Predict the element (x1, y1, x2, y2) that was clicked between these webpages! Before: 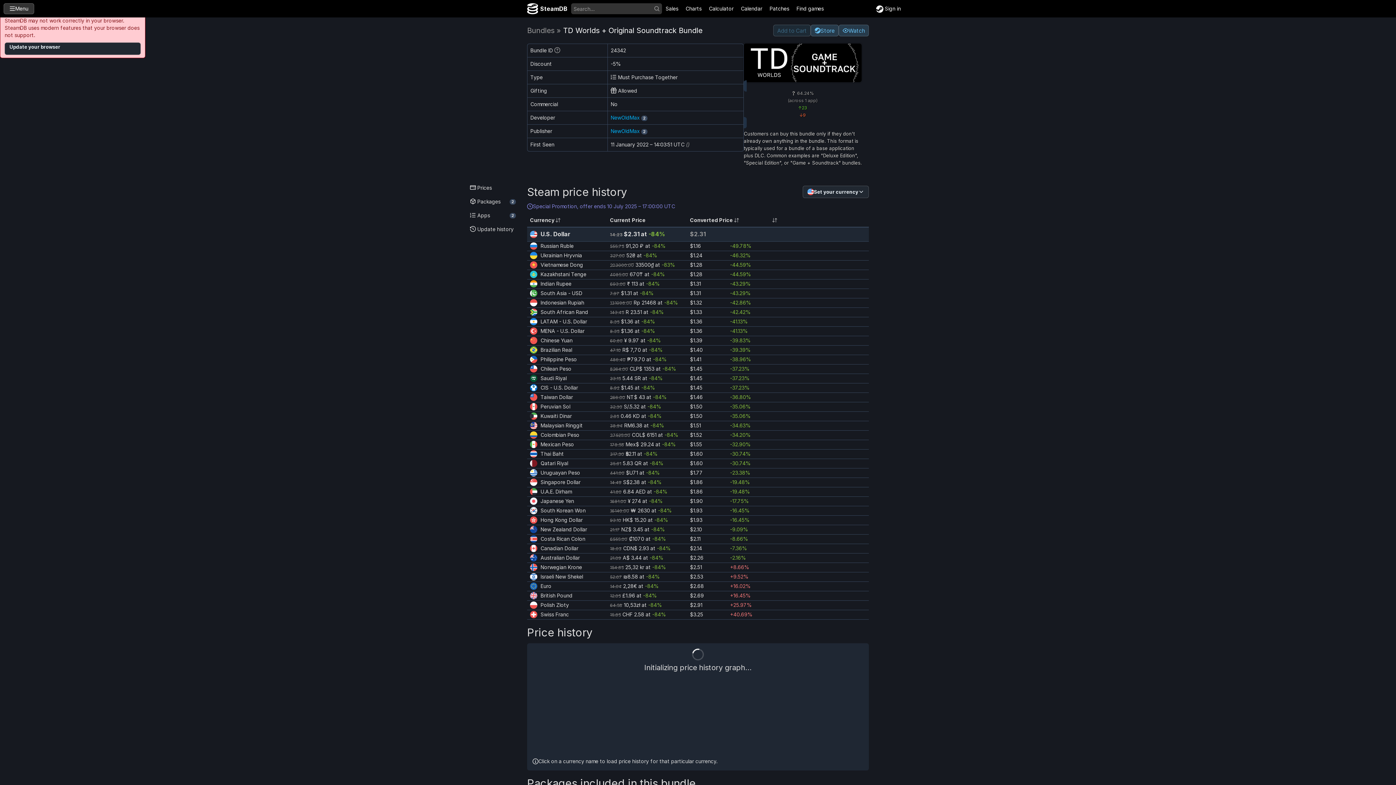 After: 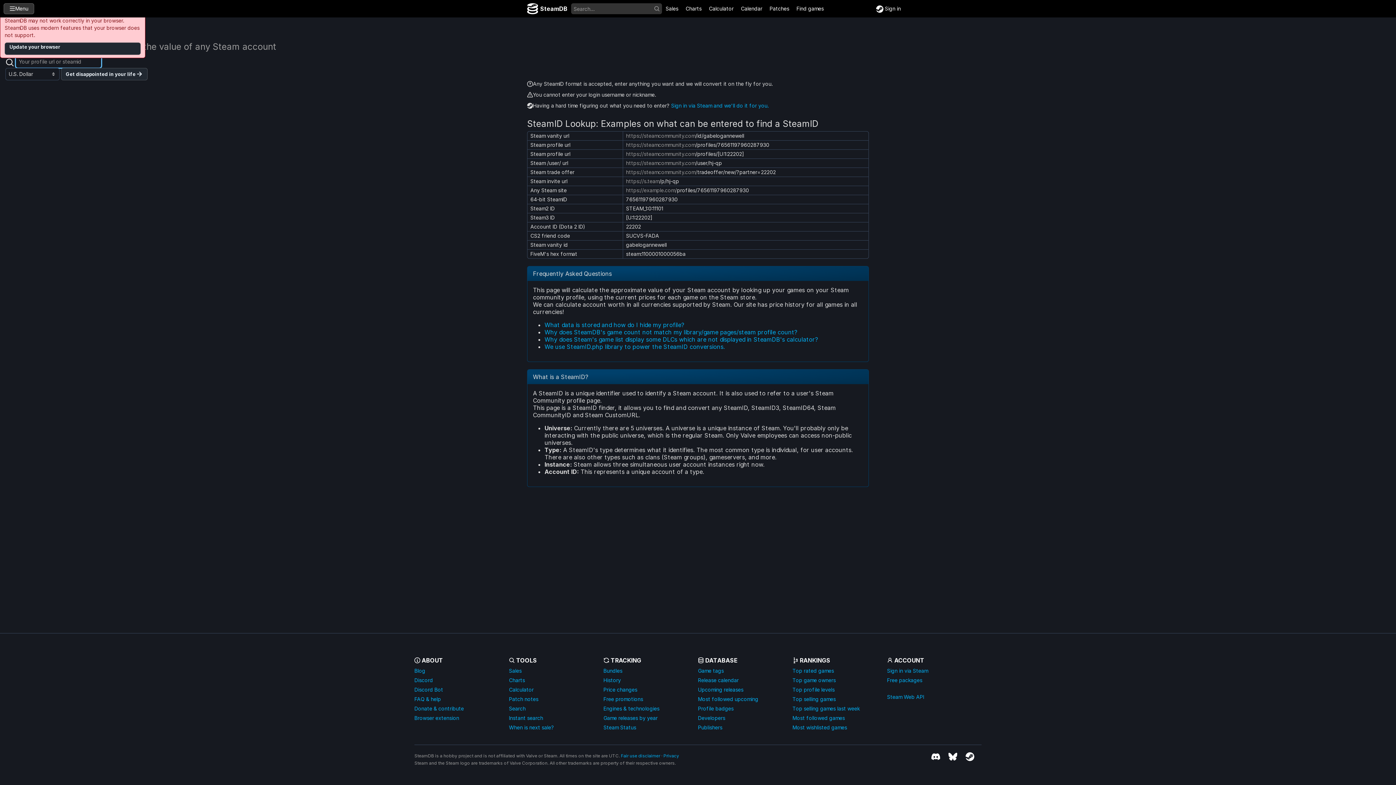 Action: label: Calculator bbox: (705, 5, 737, 12)